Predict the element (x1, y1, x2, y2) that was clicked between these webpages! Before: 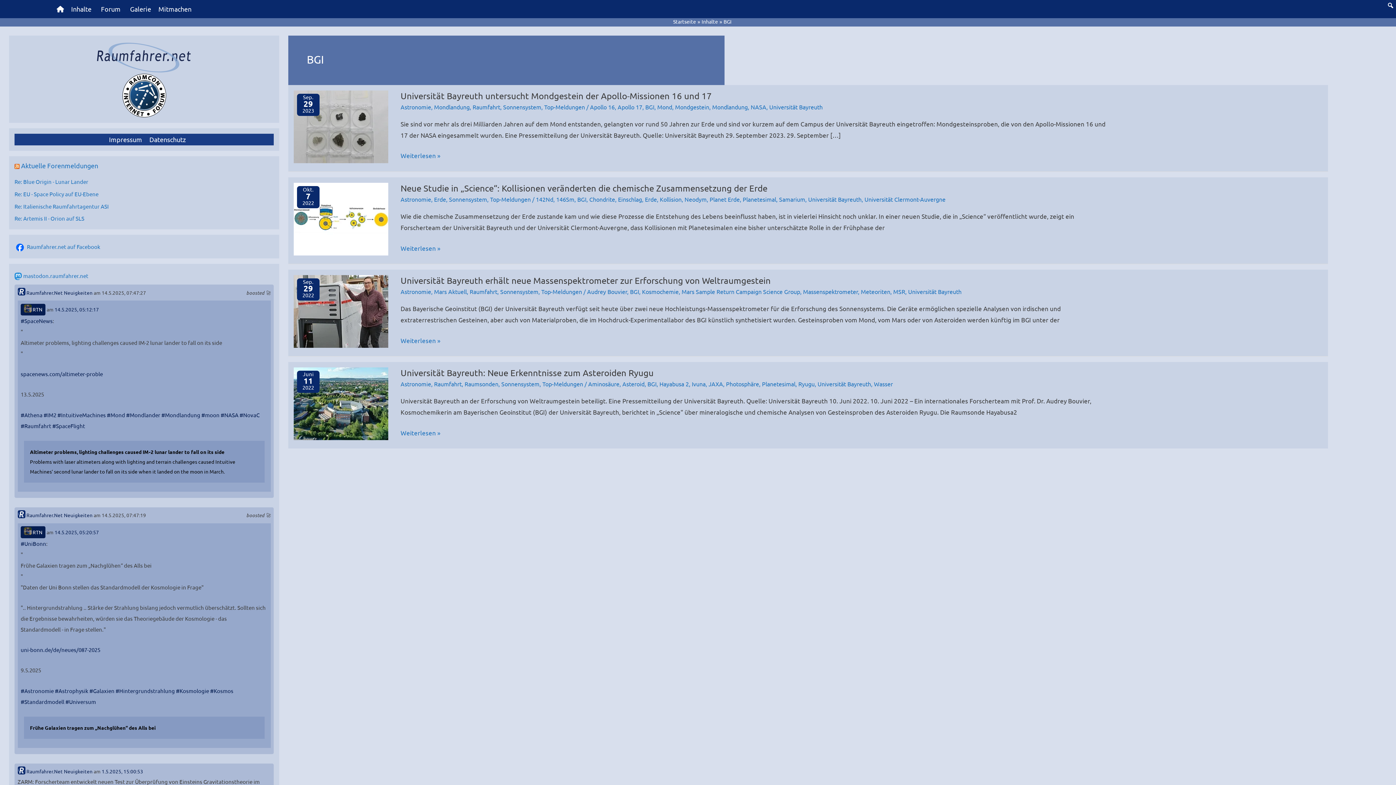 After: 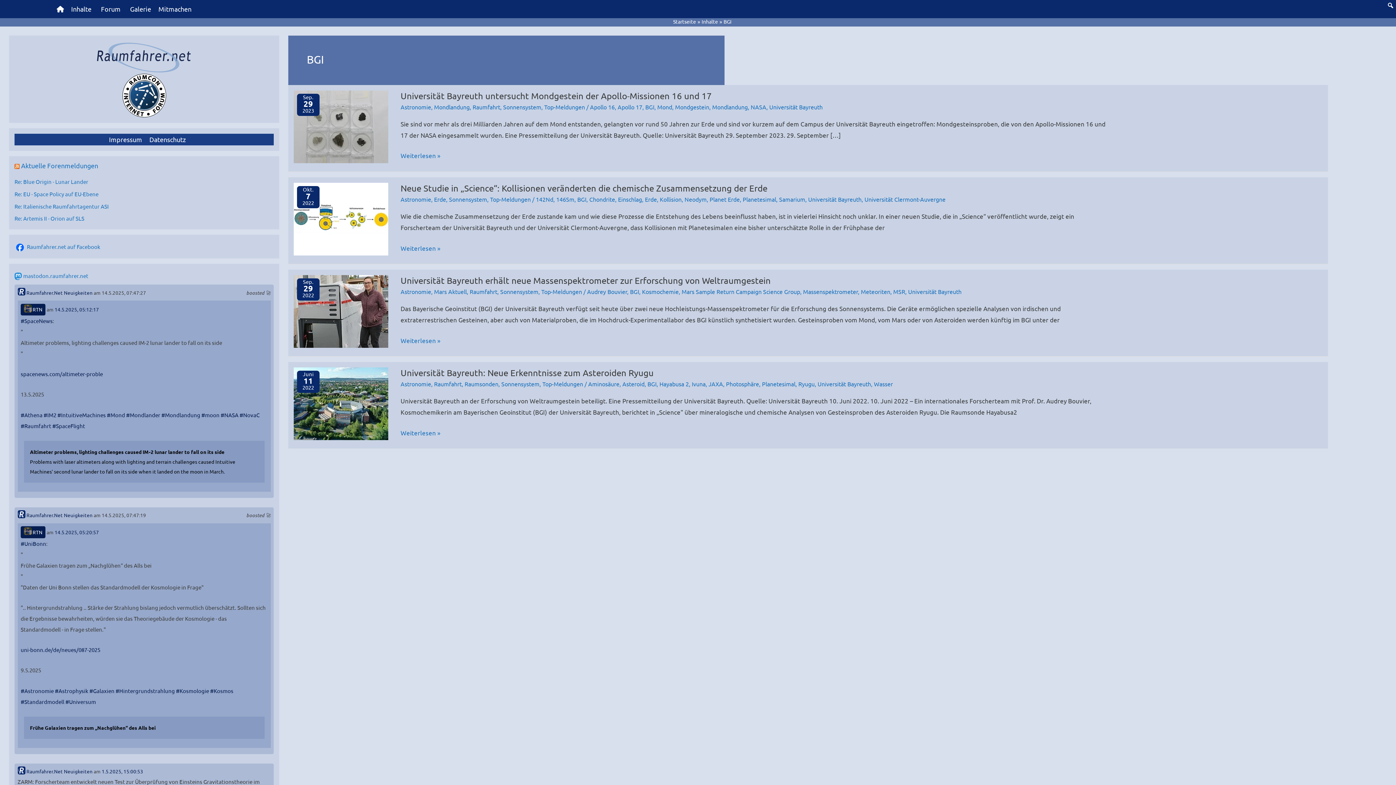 Action: bbox: (630, 287, 639, 295) label: BGI